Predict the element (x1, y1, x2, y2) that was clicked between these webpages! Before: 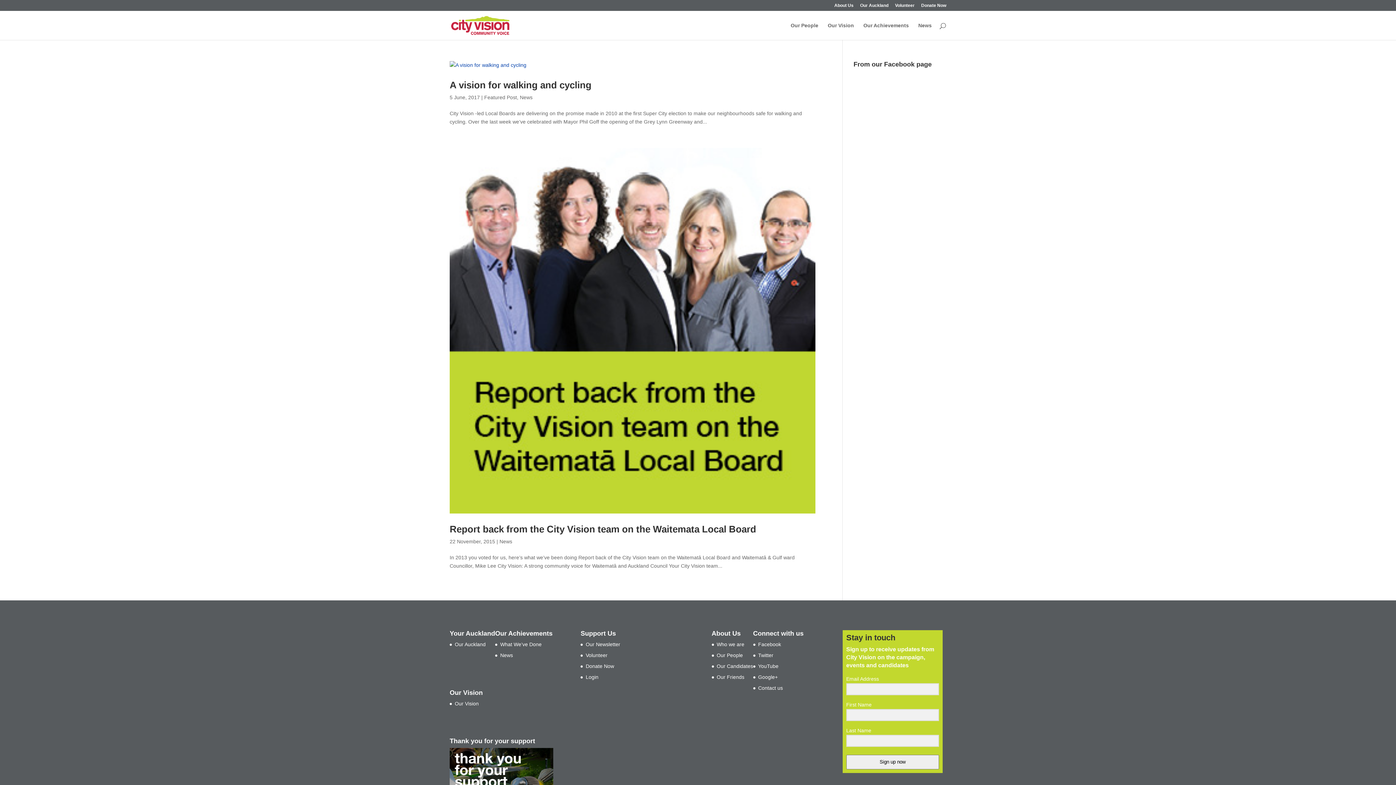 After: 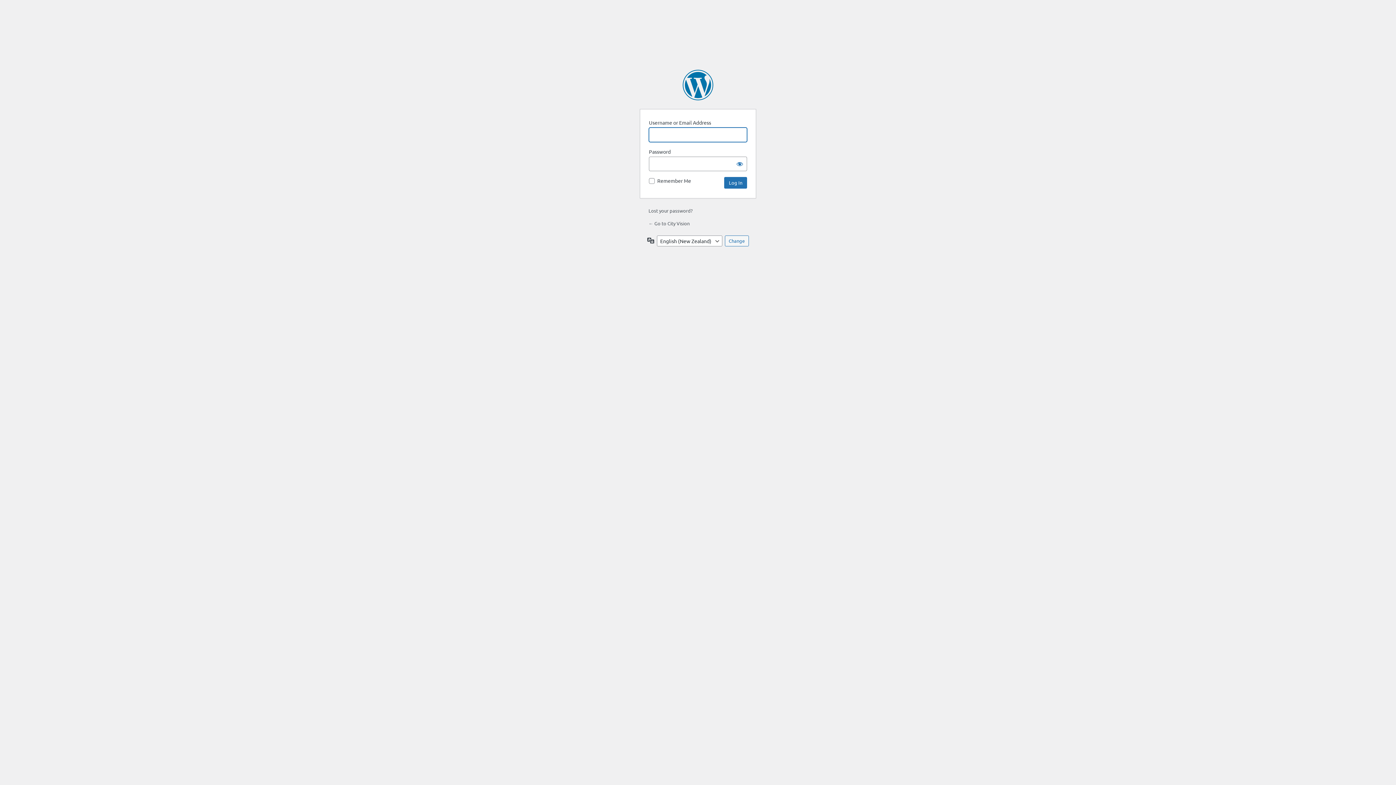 Action: bbox: (585, 674, 598, 680) label: Login